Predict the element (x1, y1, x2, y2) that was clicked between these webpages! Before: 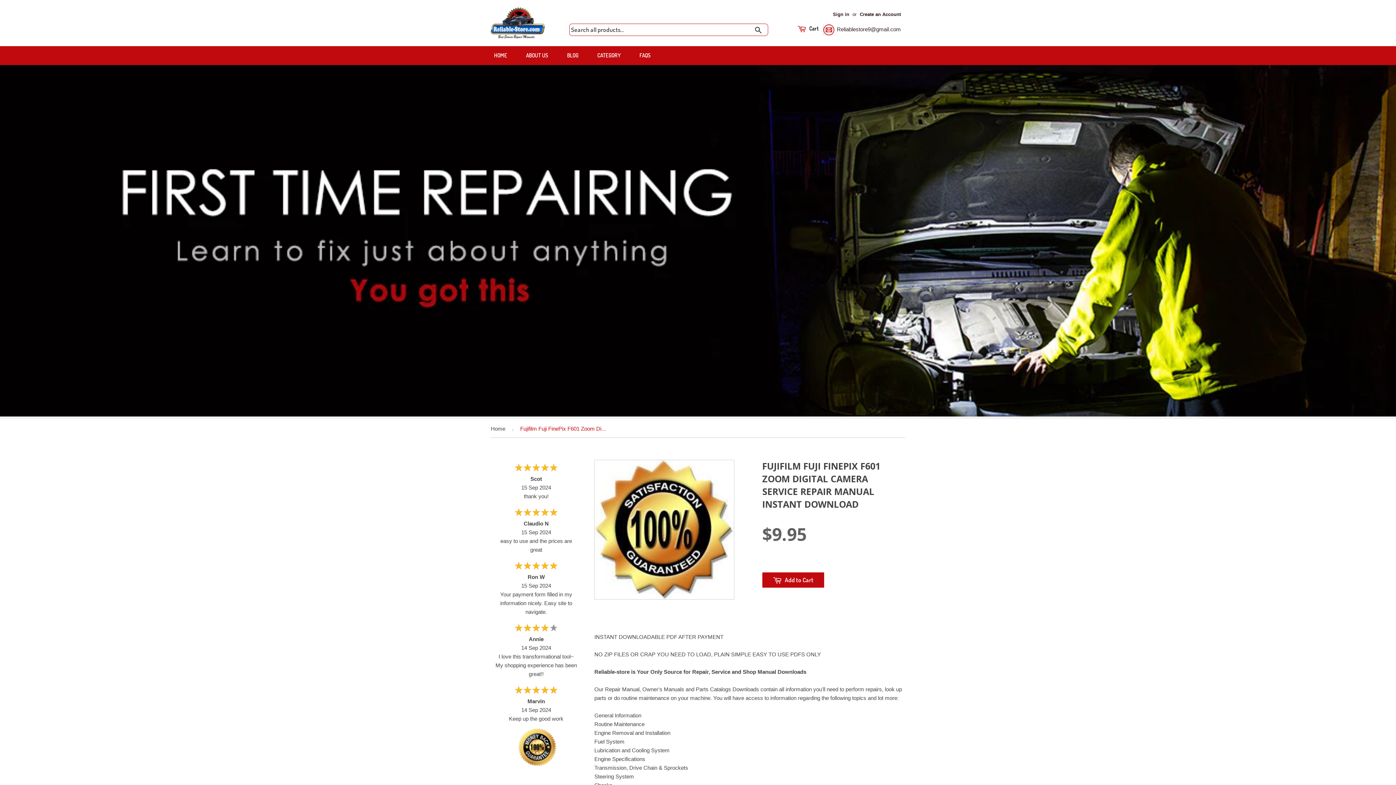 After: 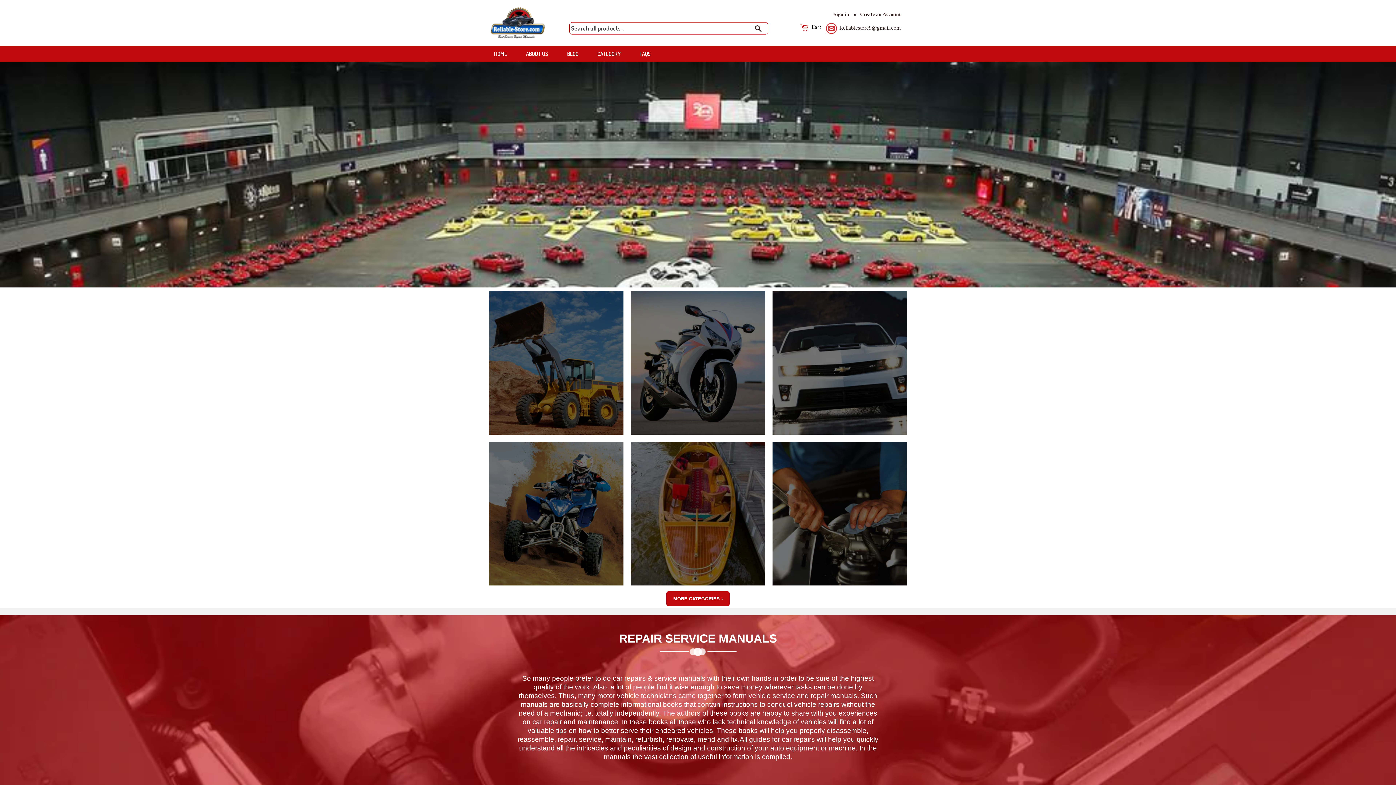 Action: bbox: (490, 7, 545, 38)